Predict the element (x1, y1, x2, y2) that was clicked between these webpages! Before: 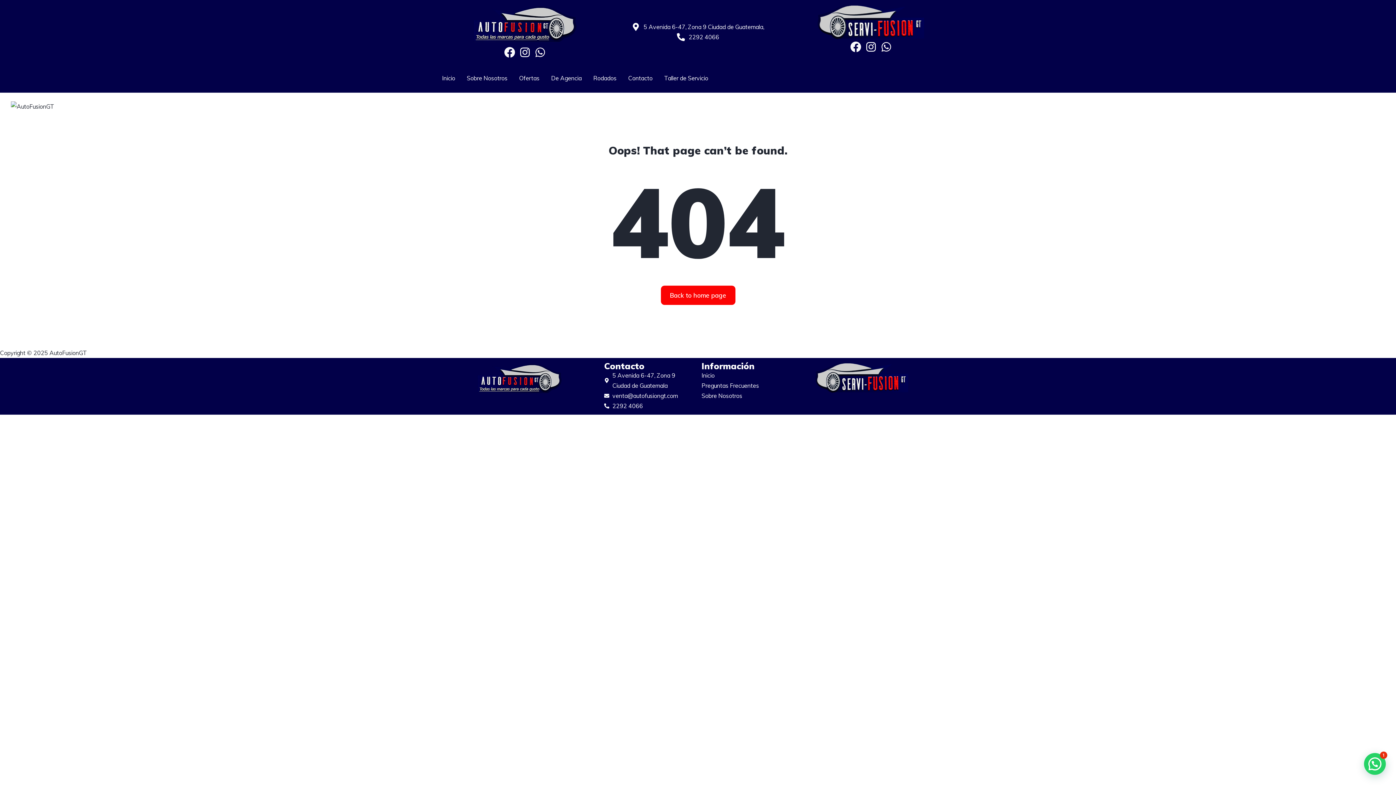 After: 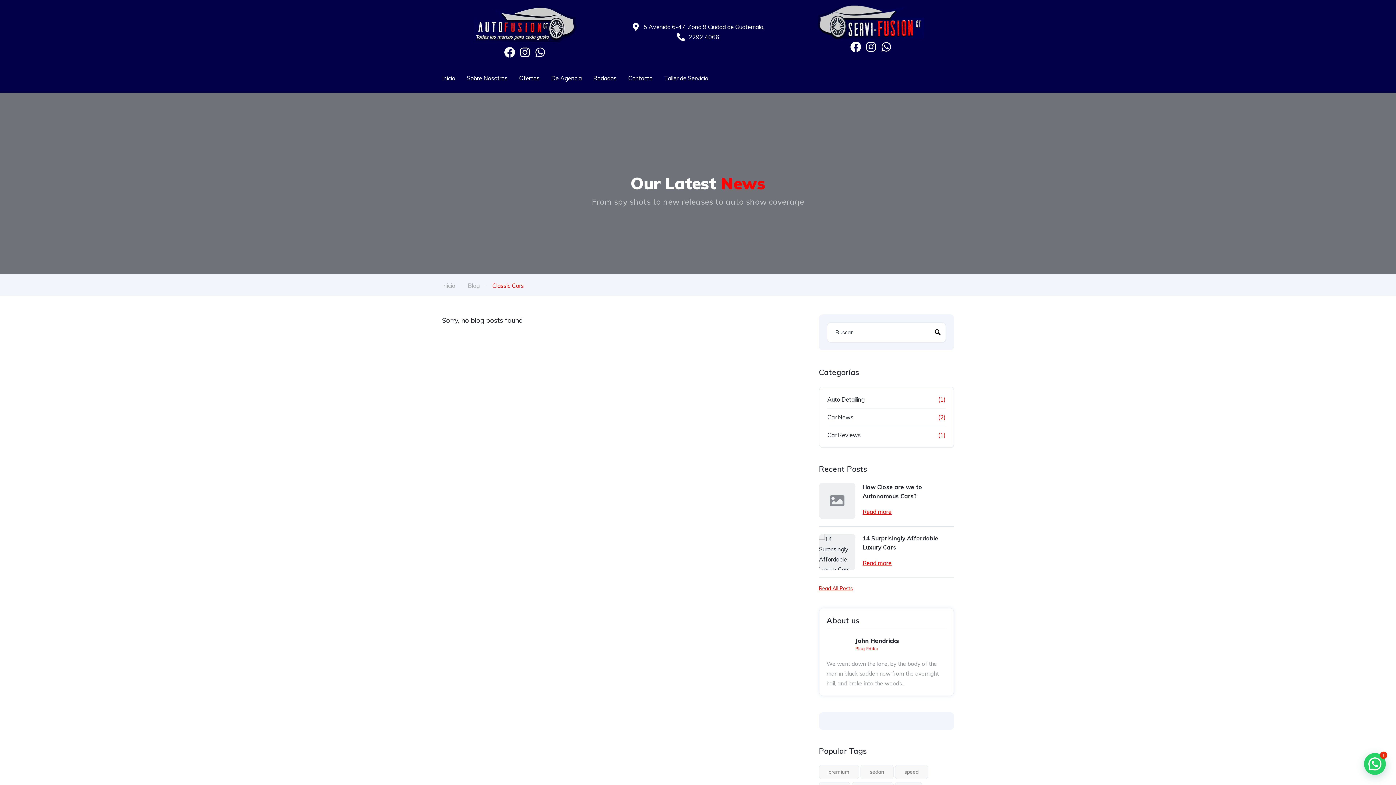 Action: label: Classic Cars bbox: (167, 92, 200, 117)